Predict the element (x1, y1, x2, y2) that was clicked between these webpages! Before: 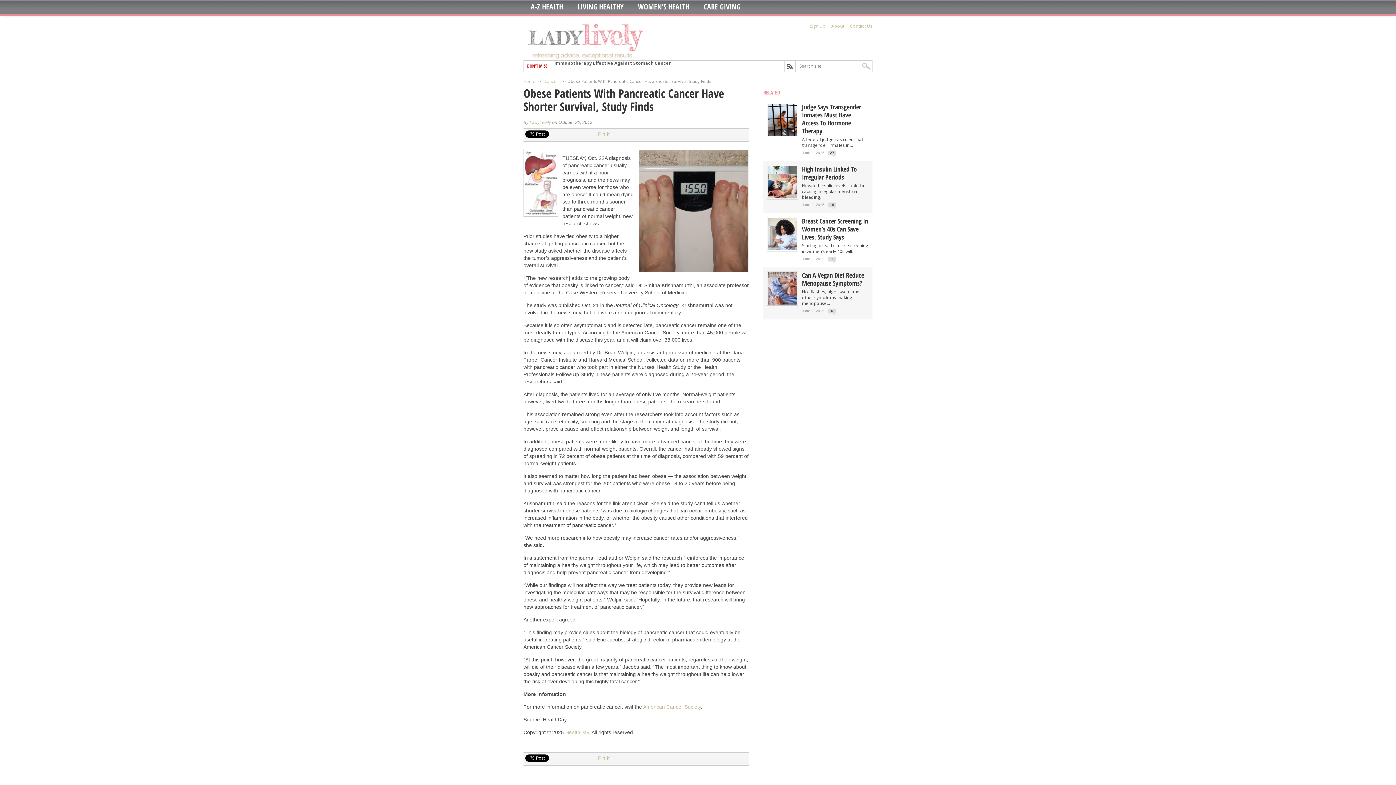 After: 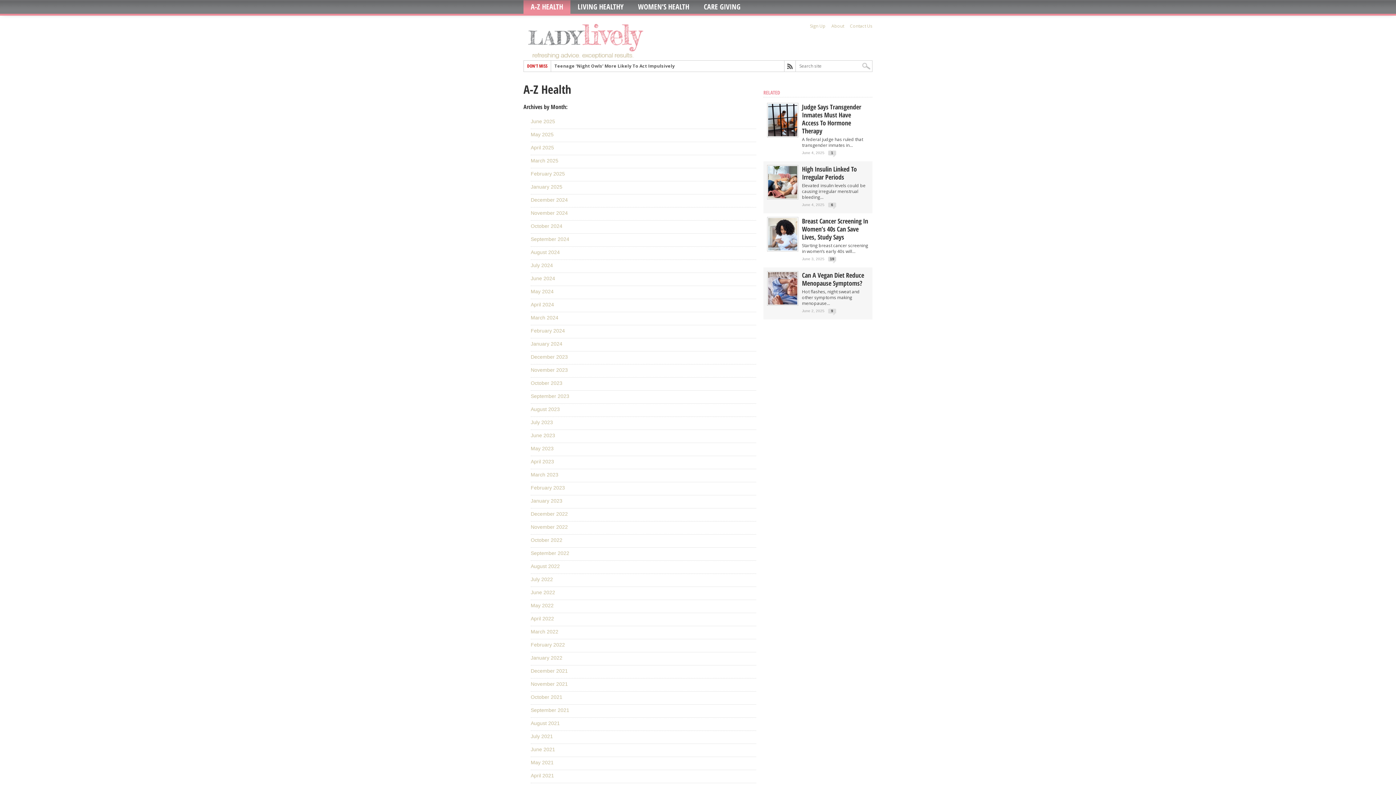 Action: bbox: (530, 3, 563, 10) label: A-Z HEALTH